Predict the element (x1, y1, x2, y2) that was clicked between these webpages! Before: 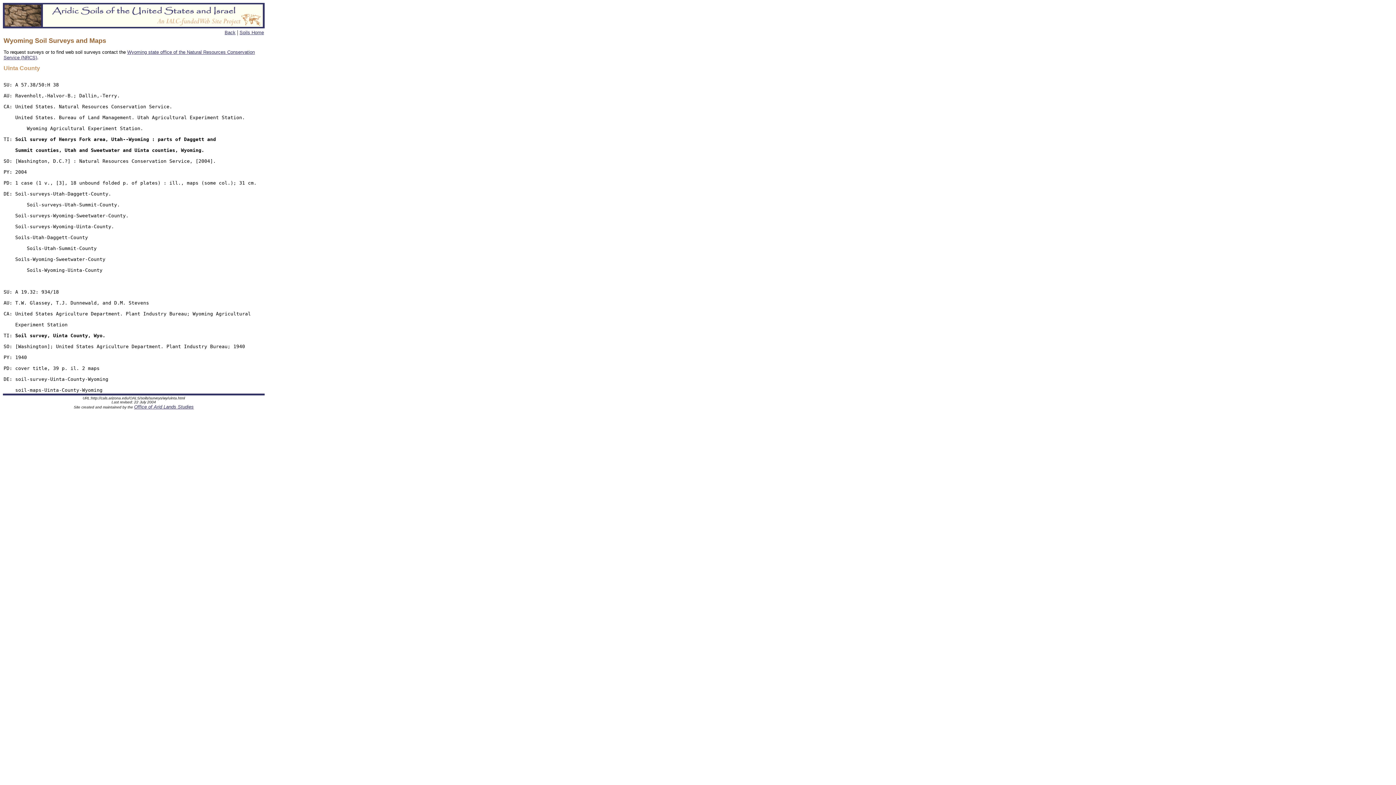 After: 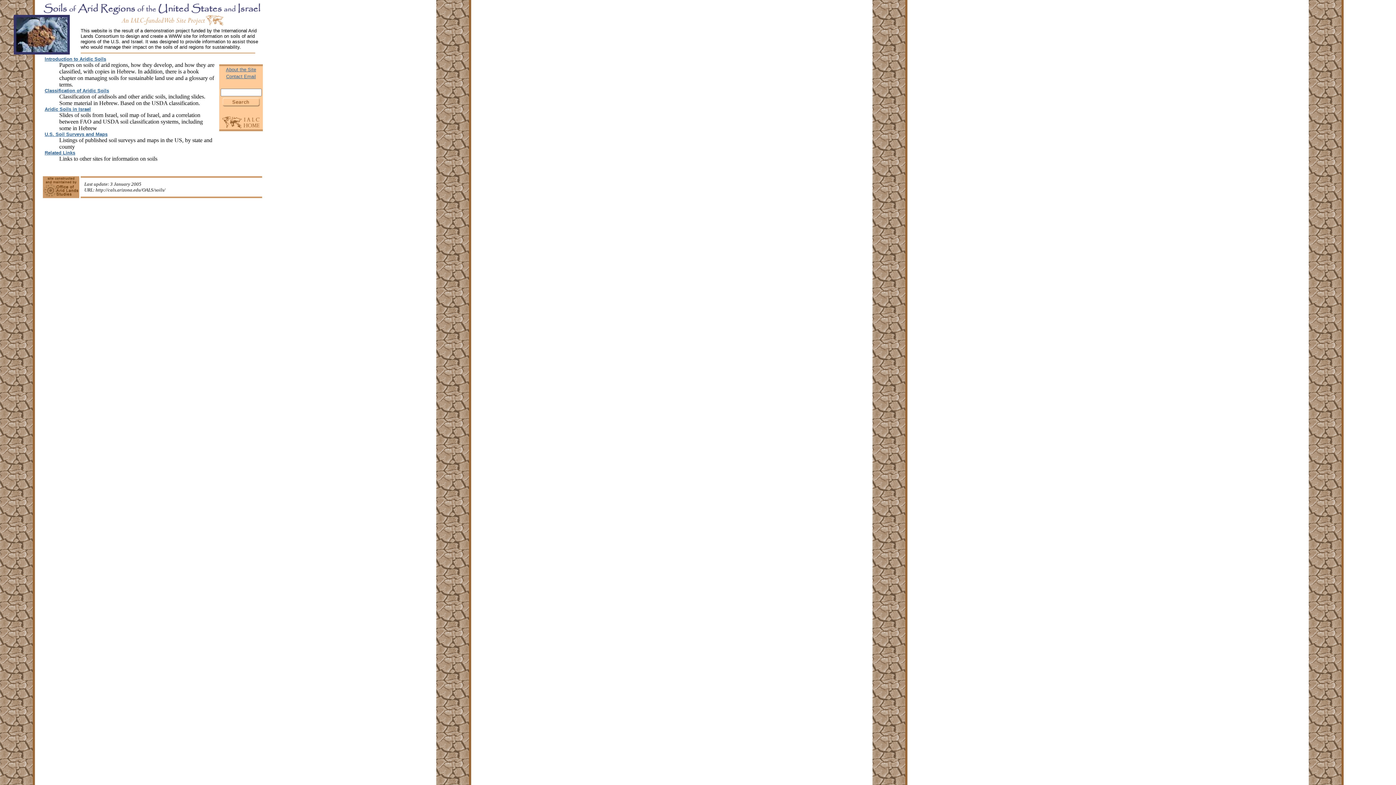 Action: label: Soils Home bbox: (239, 29, 264, 35)